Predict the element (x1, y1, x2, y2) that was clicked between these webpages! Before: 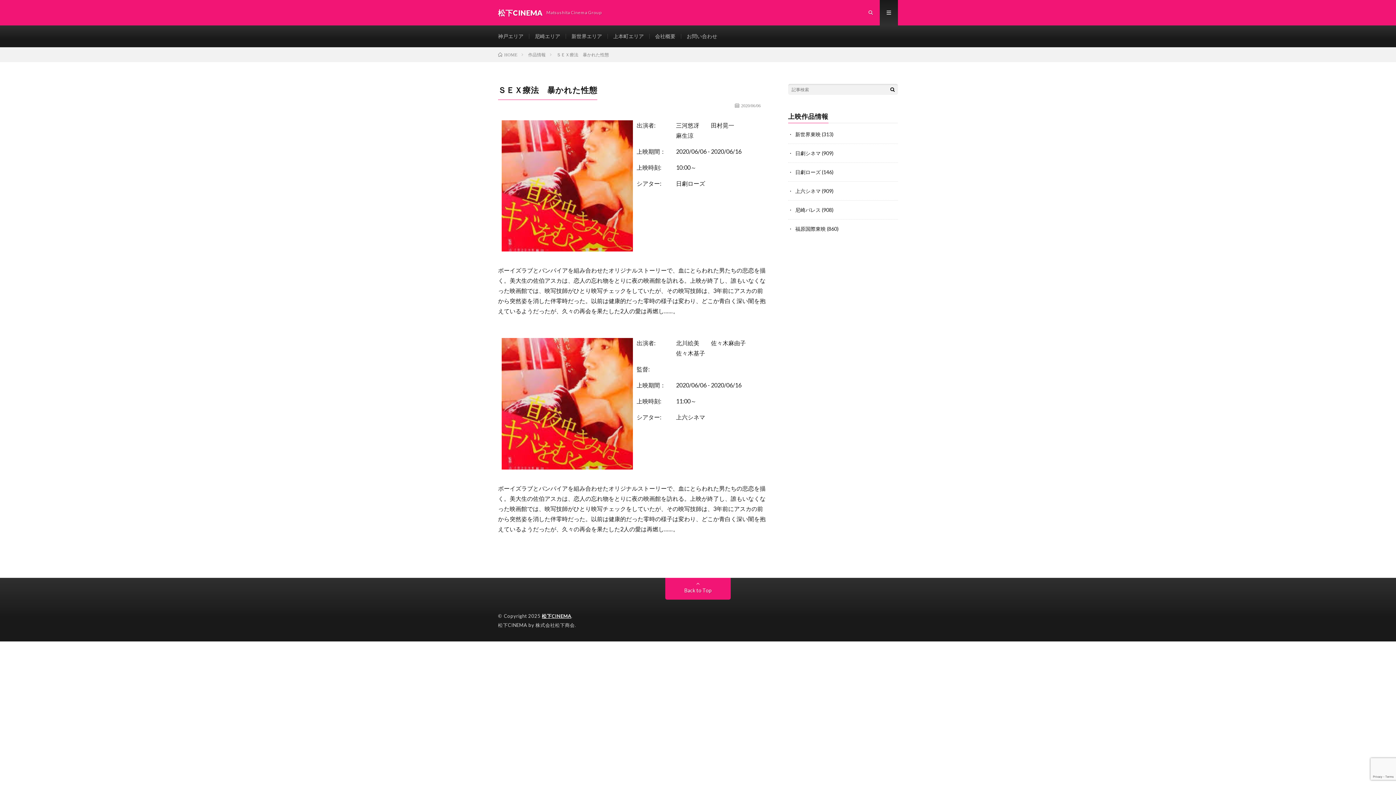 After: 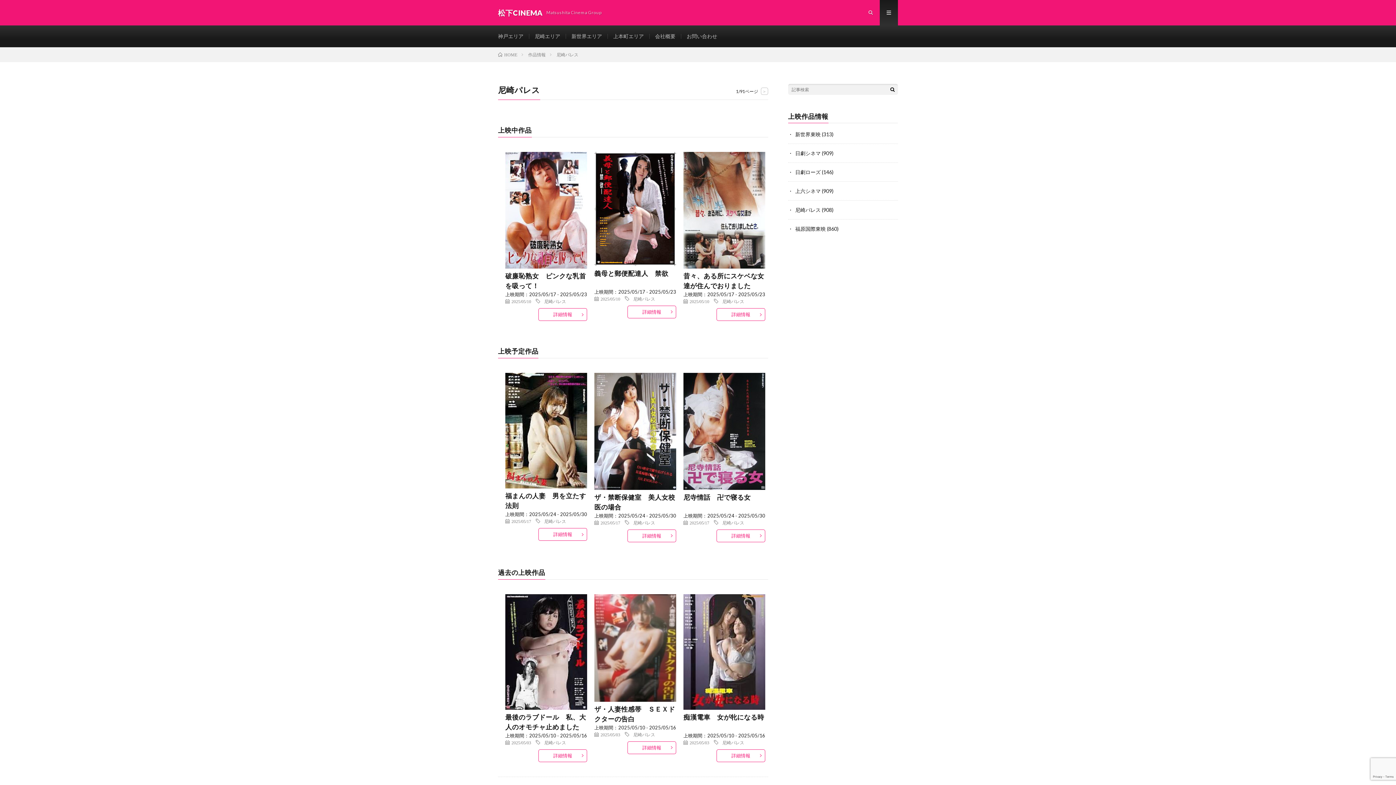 Action: bbox: (795, 206, 820, 213) label: 尼崎パレス